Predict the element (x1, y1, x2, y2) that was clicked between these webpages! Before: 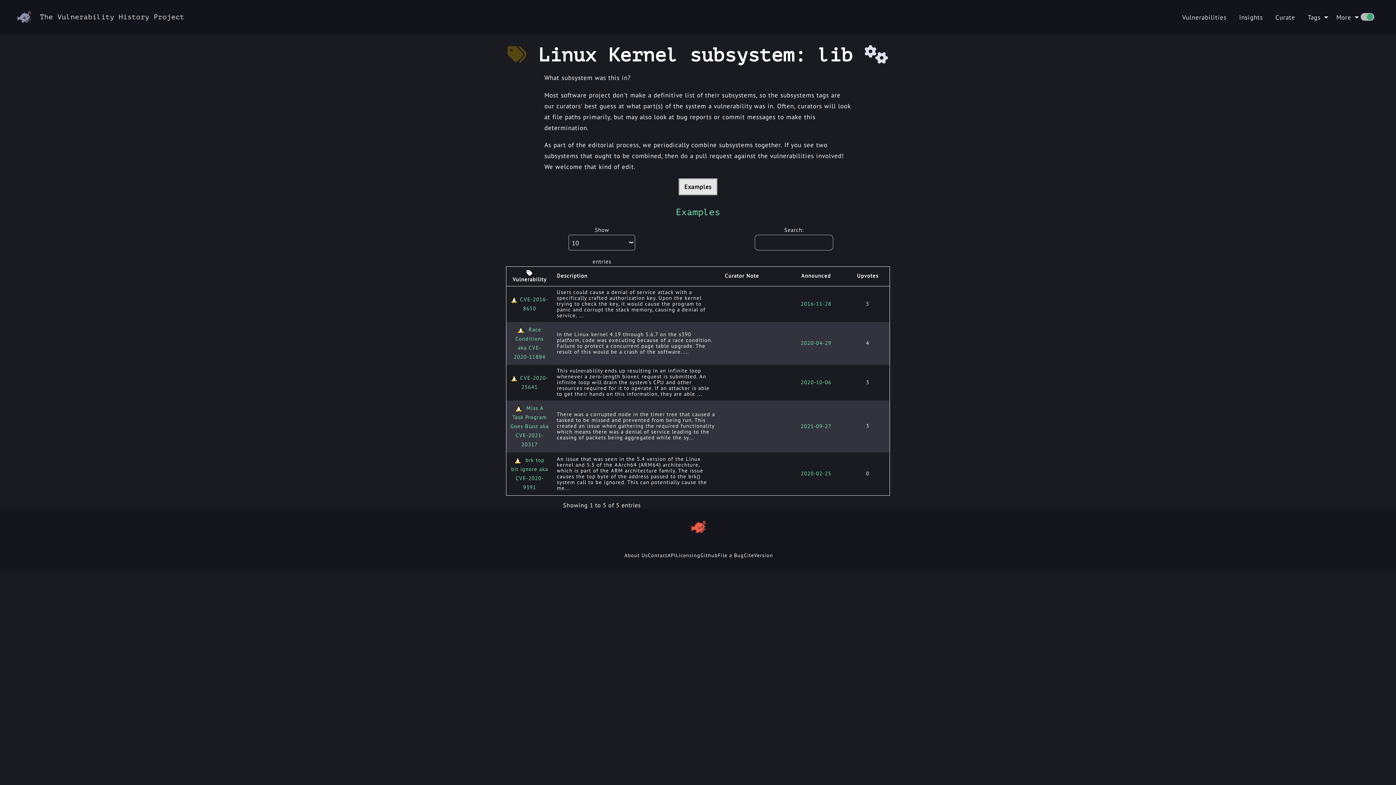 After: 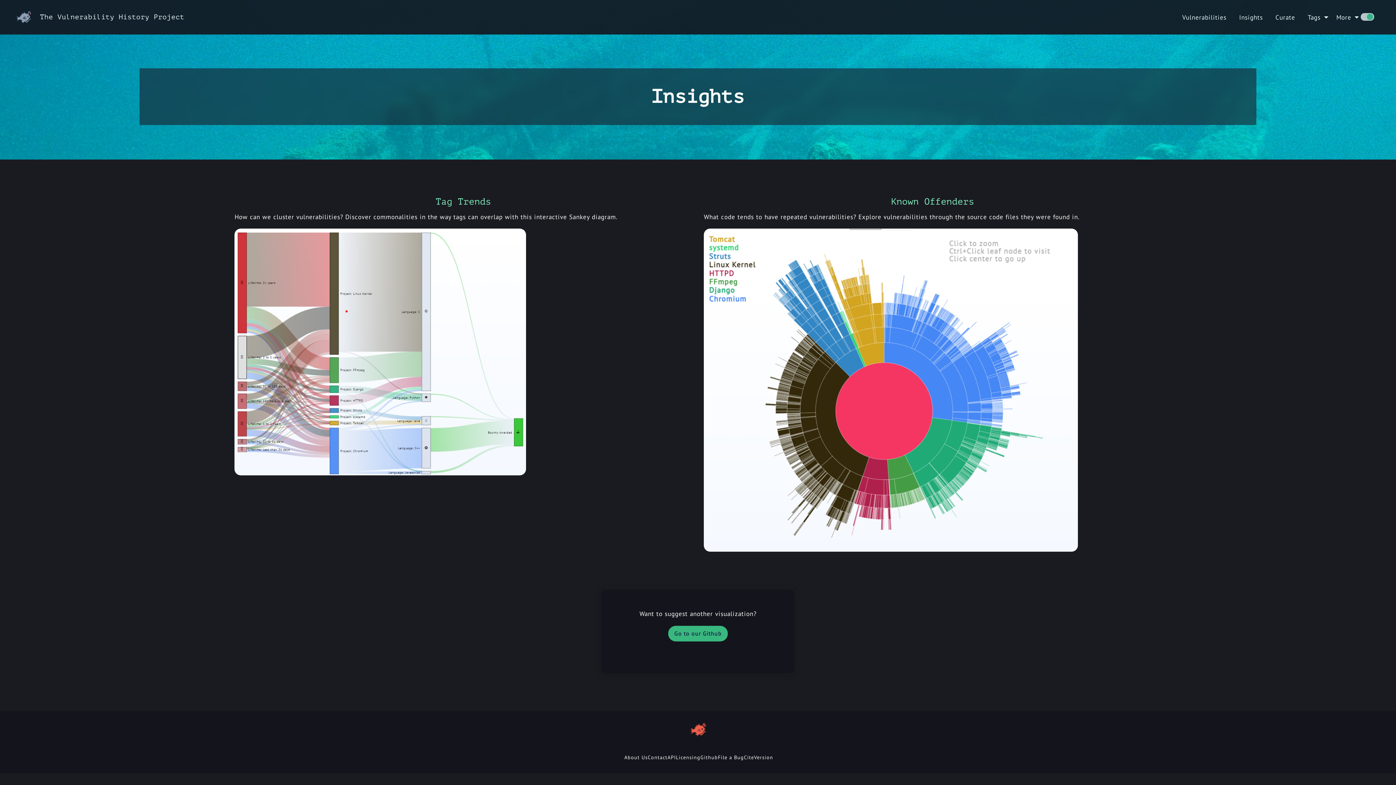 Action: label: Insights bbox: (1233, 7, 1269, 27)